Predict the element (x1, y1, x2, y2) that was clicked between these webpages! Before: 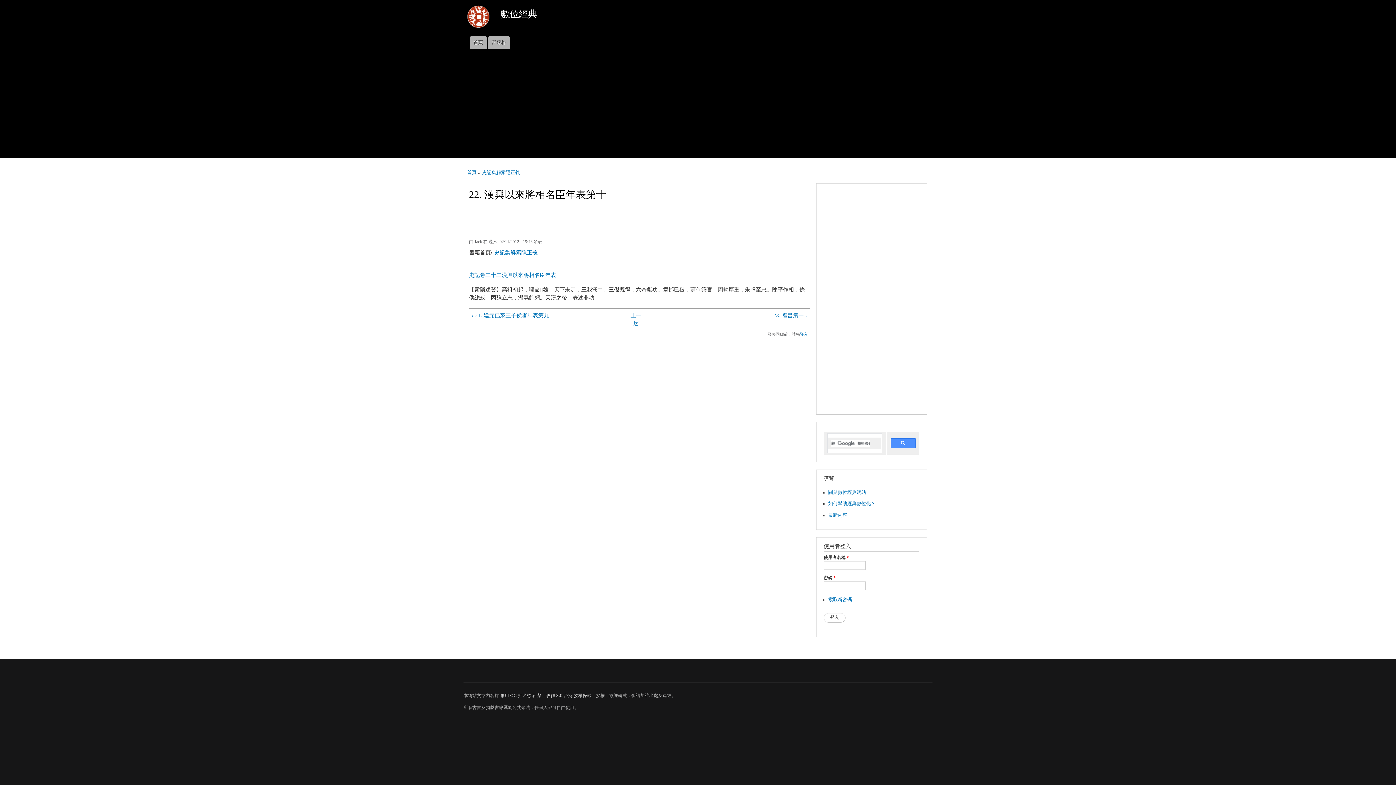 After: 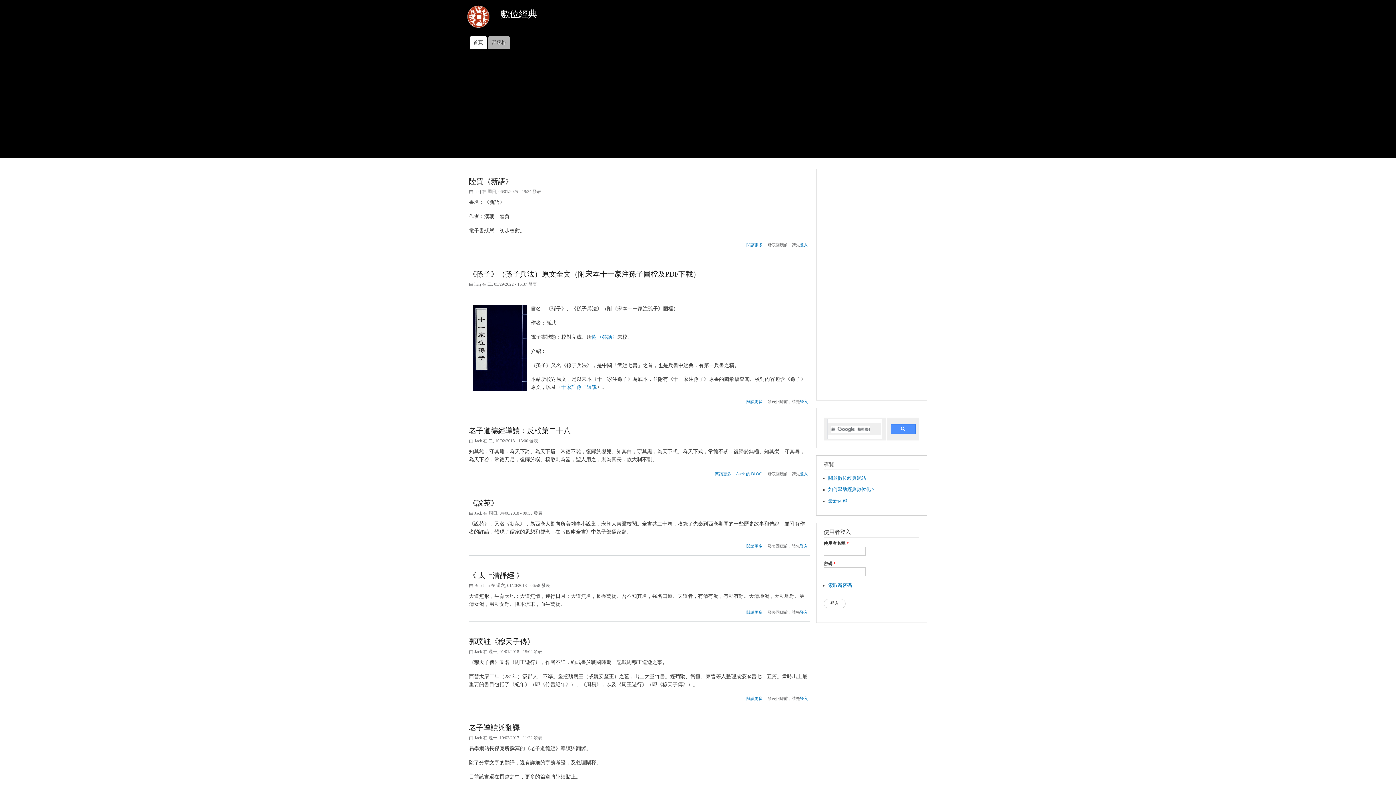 Action: label: 數位經典 bbox: (500, 8, 537, 18)